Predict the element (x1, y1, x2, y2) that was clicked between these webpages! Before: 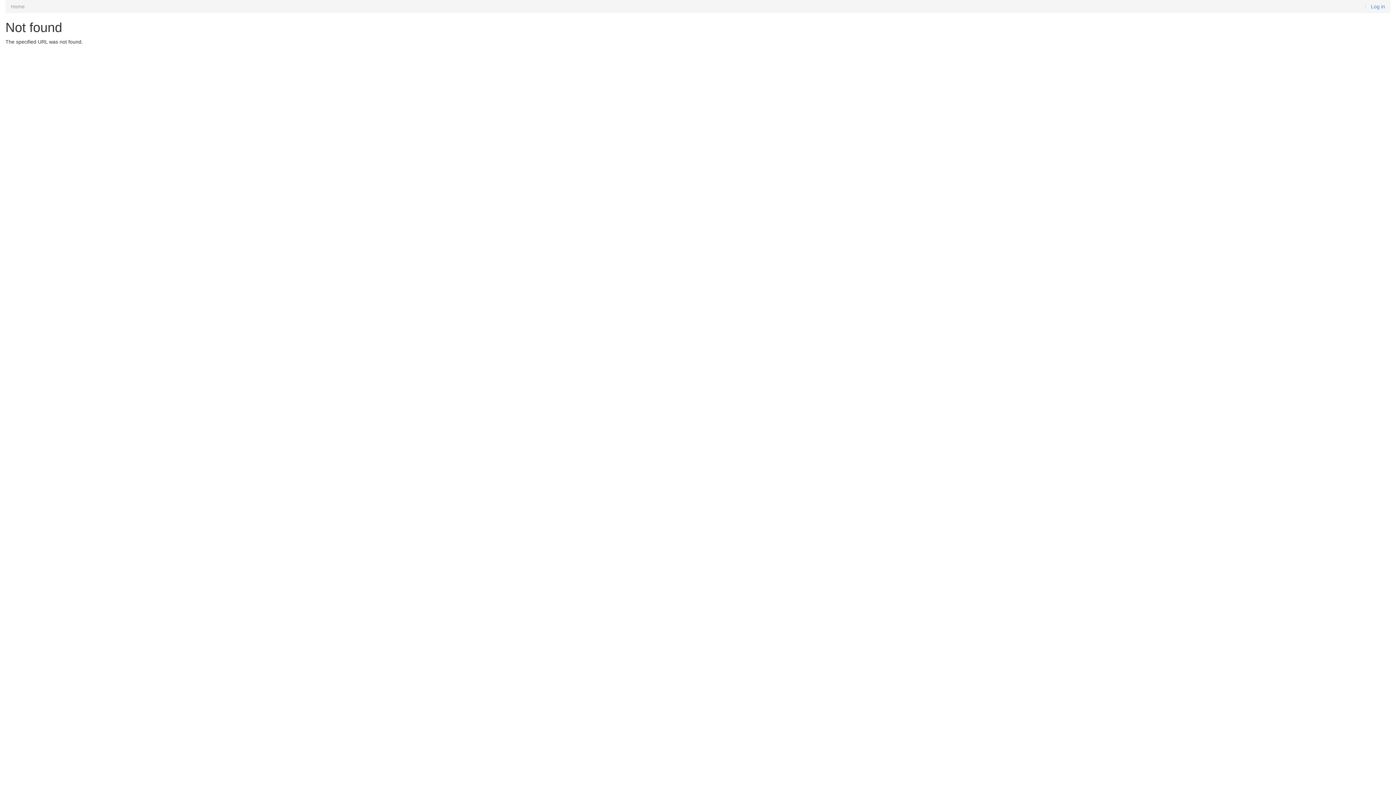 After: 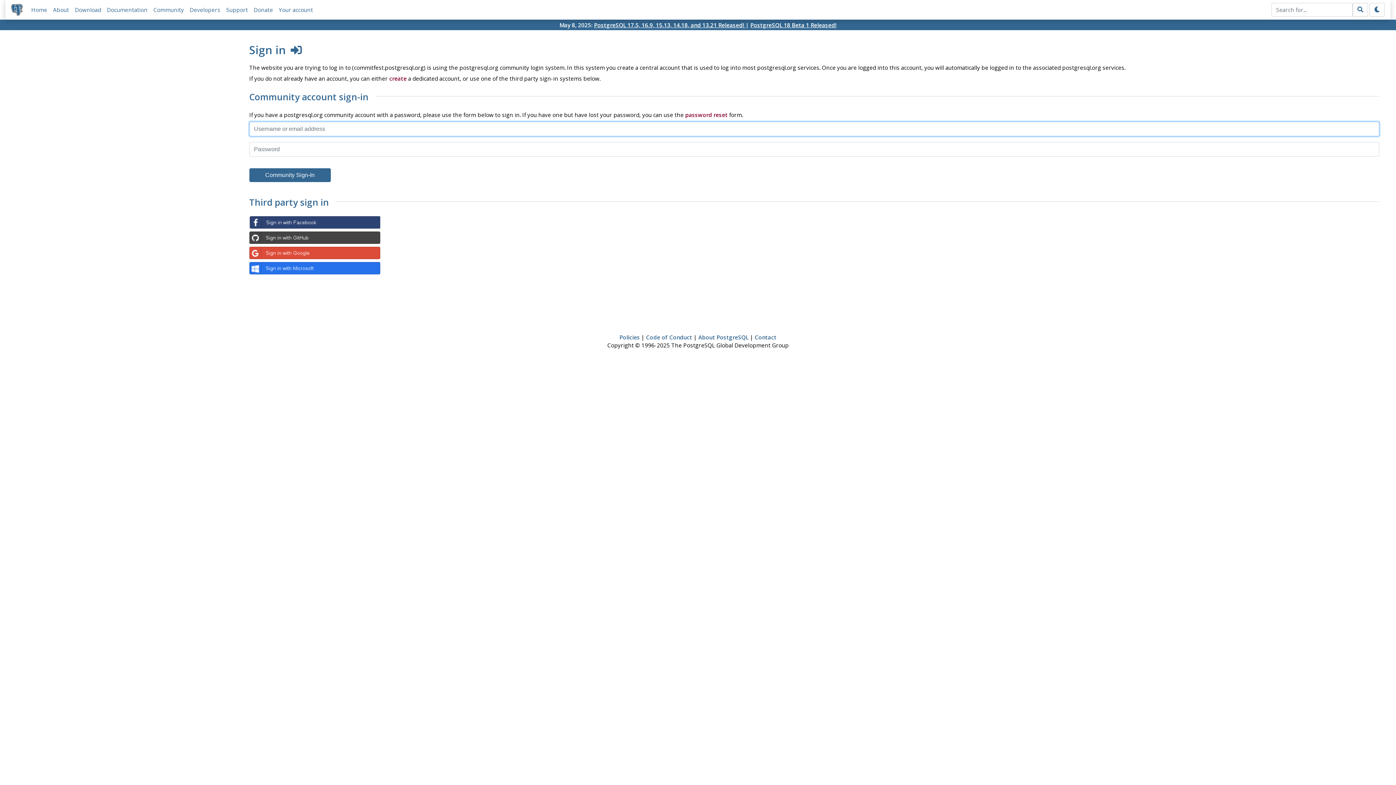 Action: label: Log in bbox: (1371, 3, 1385, 9)